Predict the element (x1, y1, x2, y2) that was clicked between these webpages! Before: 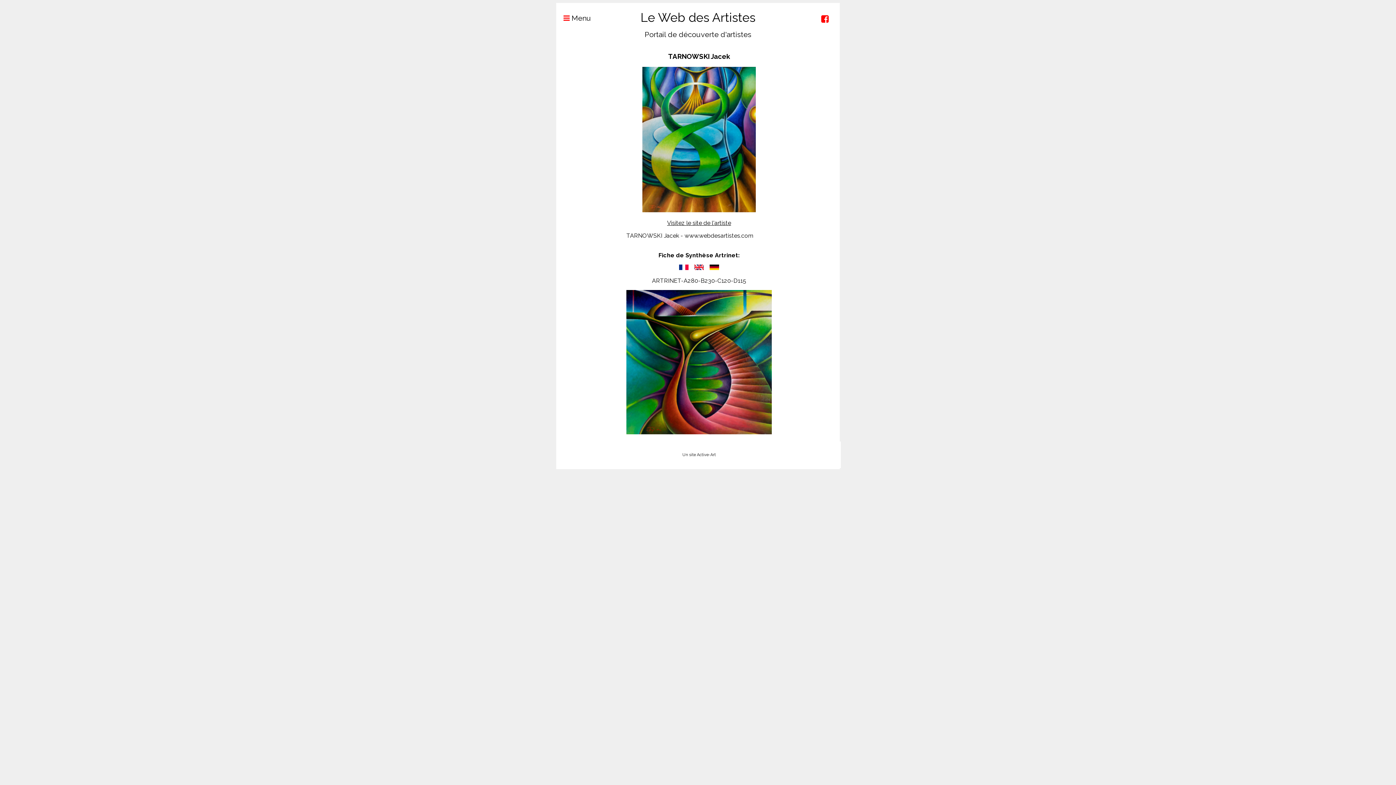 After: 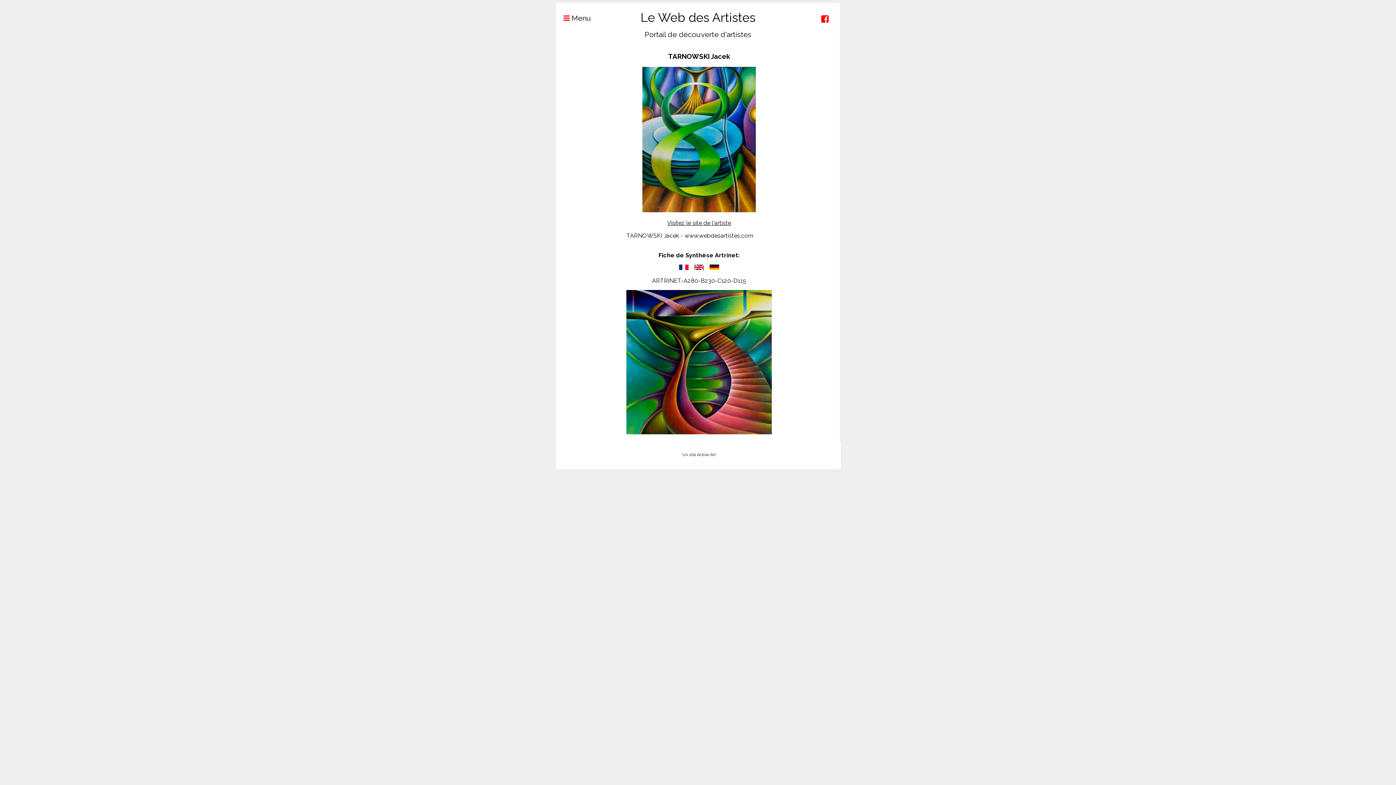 Action: bbox: (626, 429, 772, 436)